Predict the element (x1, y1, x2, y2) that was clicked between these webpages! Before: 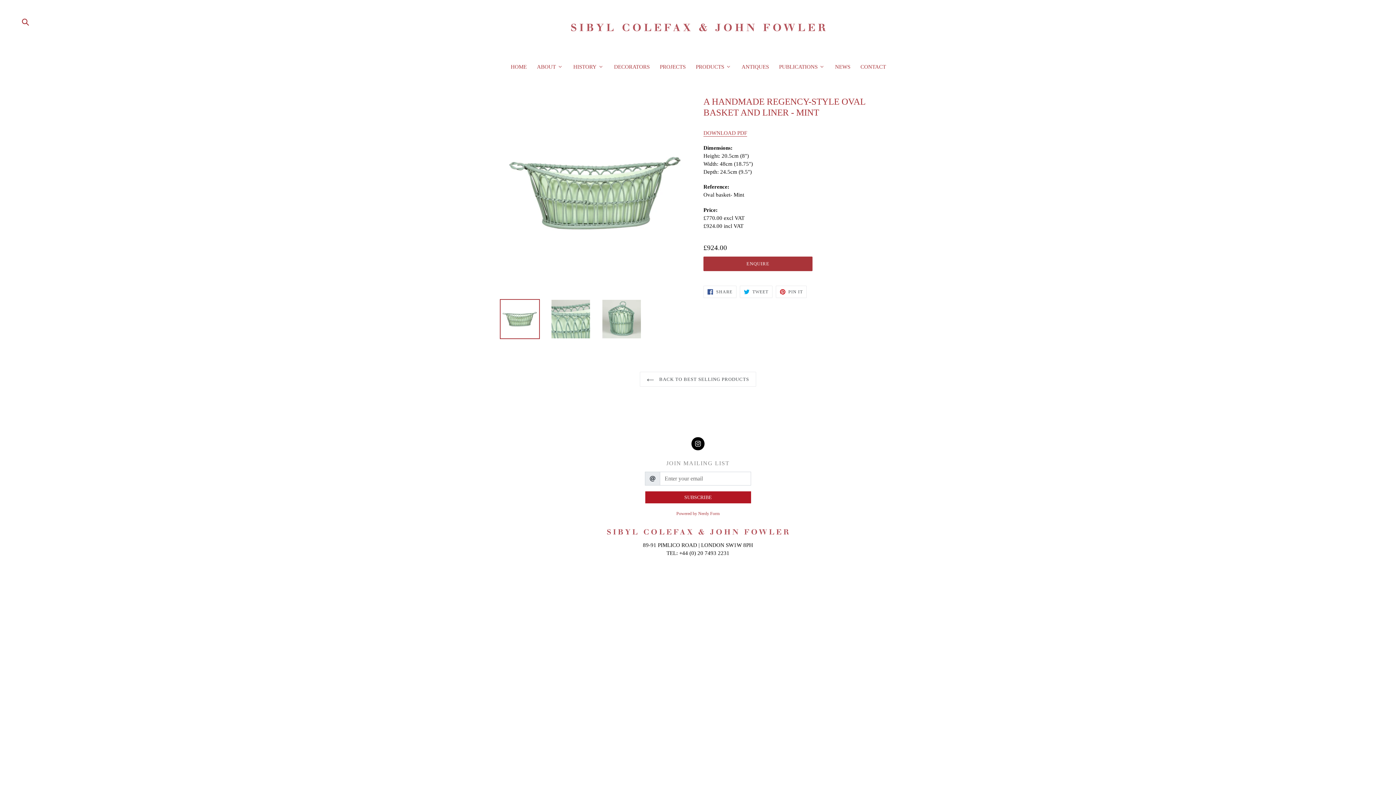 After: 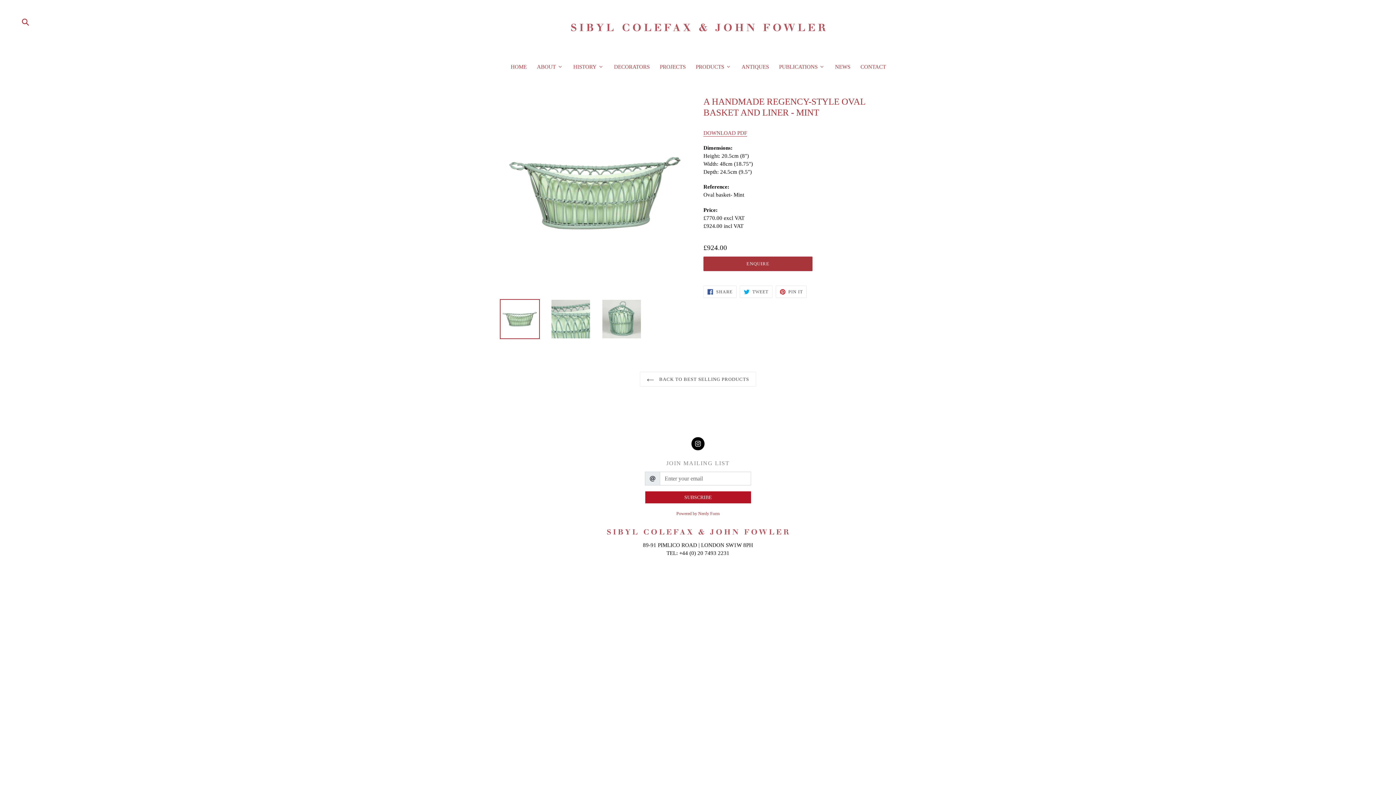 Action: label: DOWNLOAD PDF bbox: (703, 130, 747, 136)